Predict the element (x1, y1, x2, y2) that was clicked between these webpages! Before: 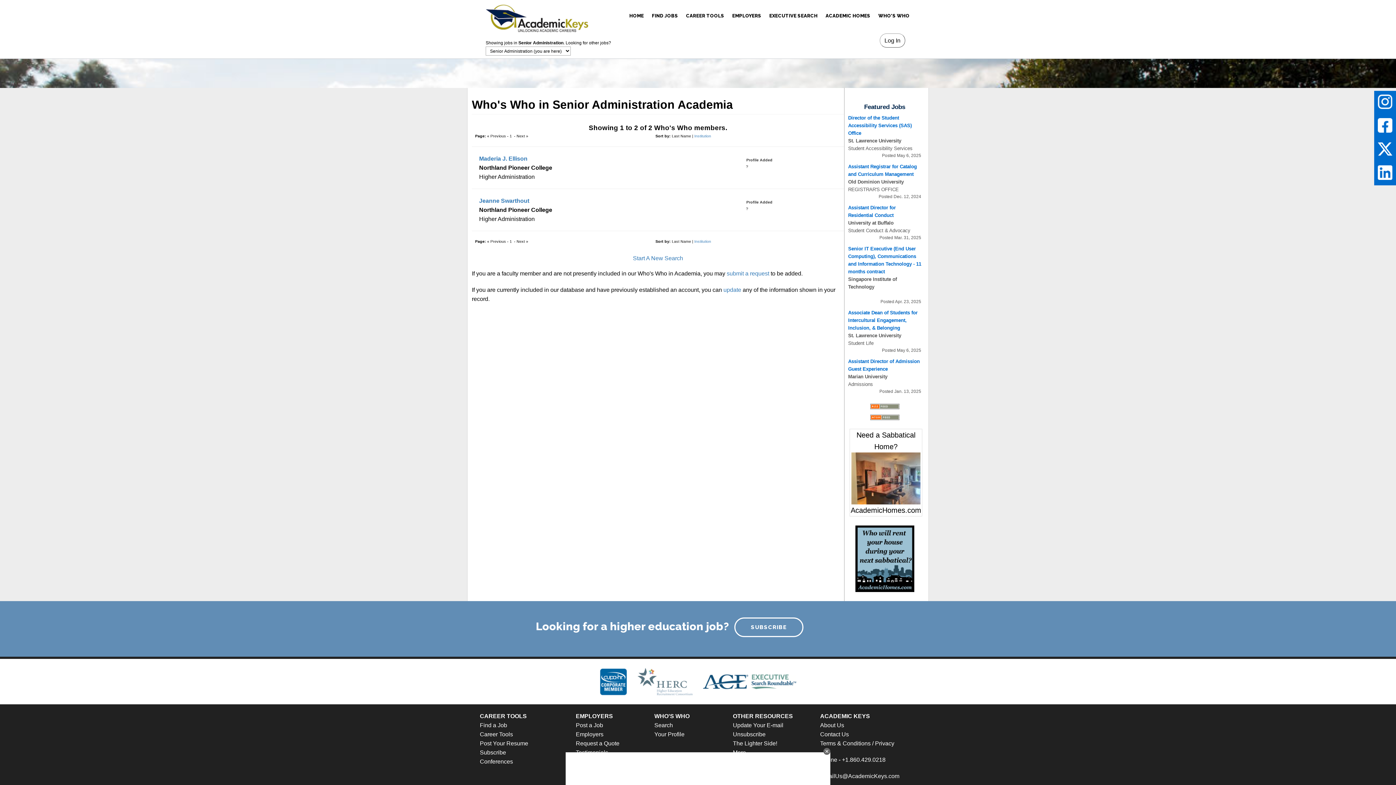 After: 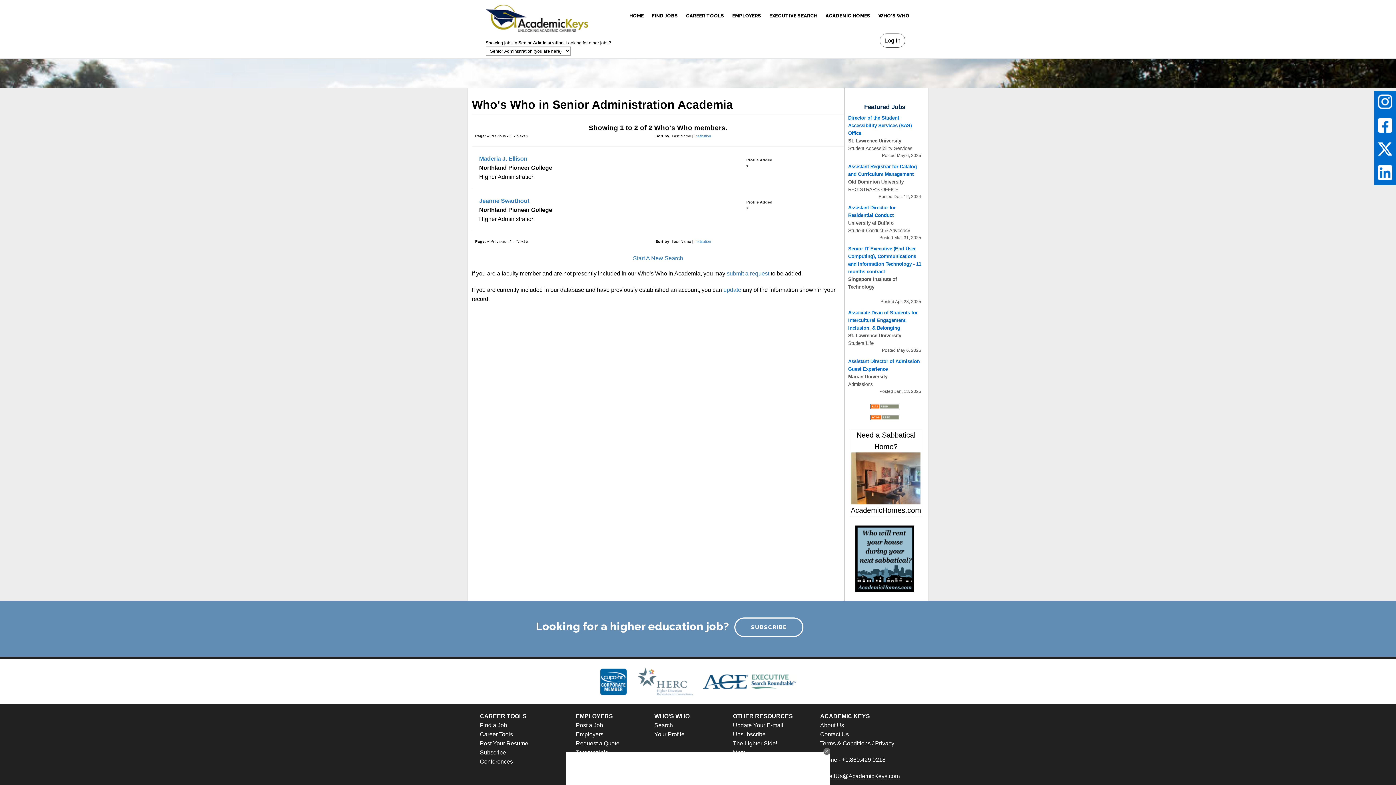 Action: bbox: (820, 773, 899, 779) label: EmailUs@AcademicKeys.com